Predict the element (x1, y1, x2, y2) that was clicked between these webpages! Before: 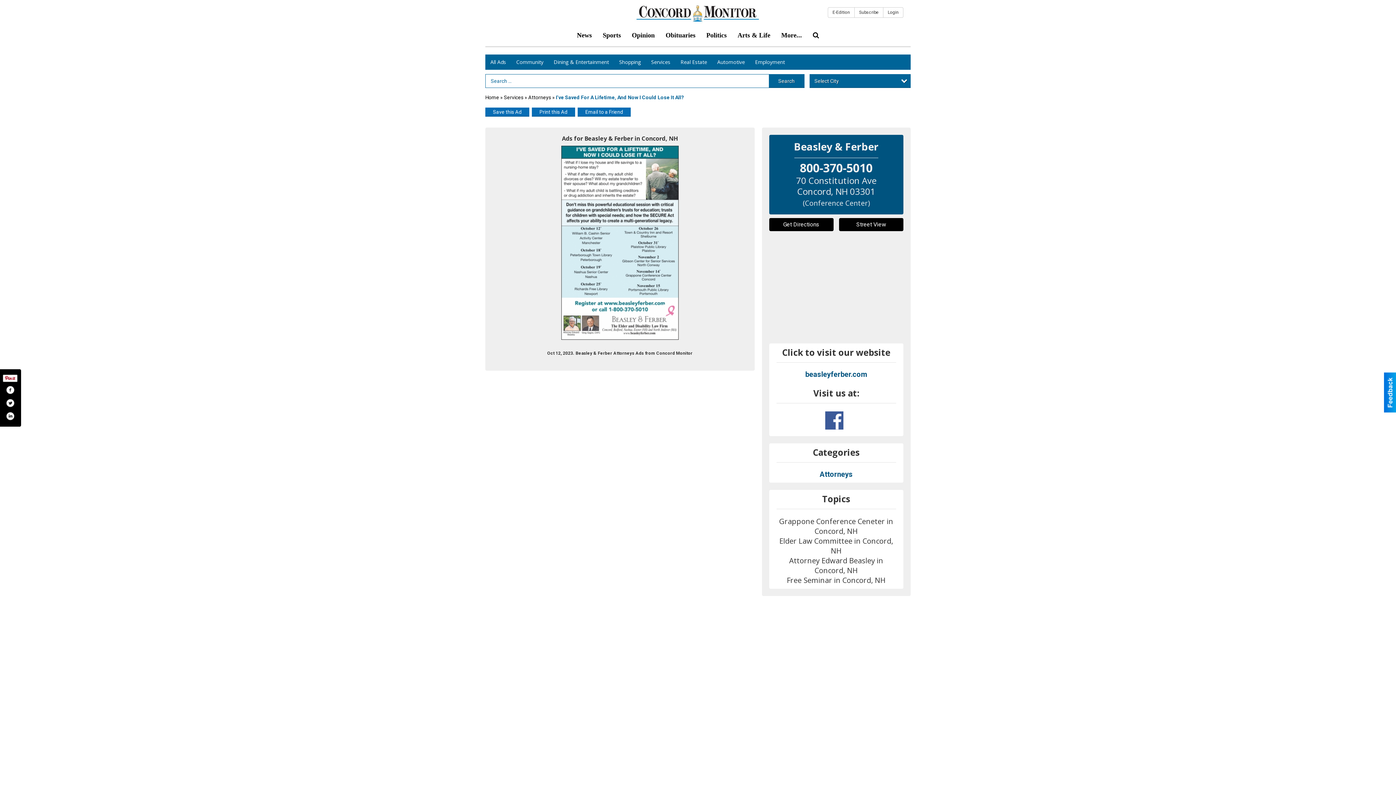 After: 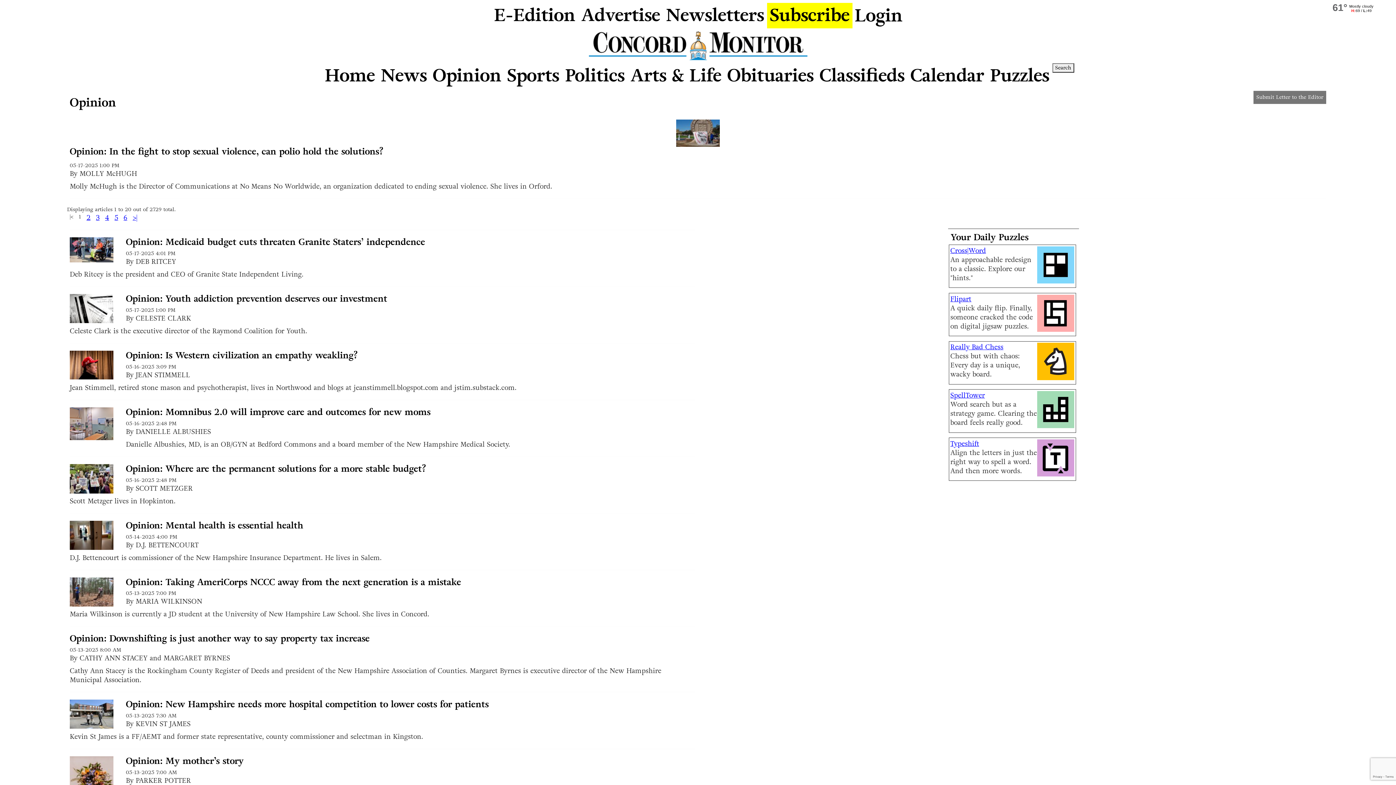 Action: bbox: (626, 26, 660, 44) label: Opinion